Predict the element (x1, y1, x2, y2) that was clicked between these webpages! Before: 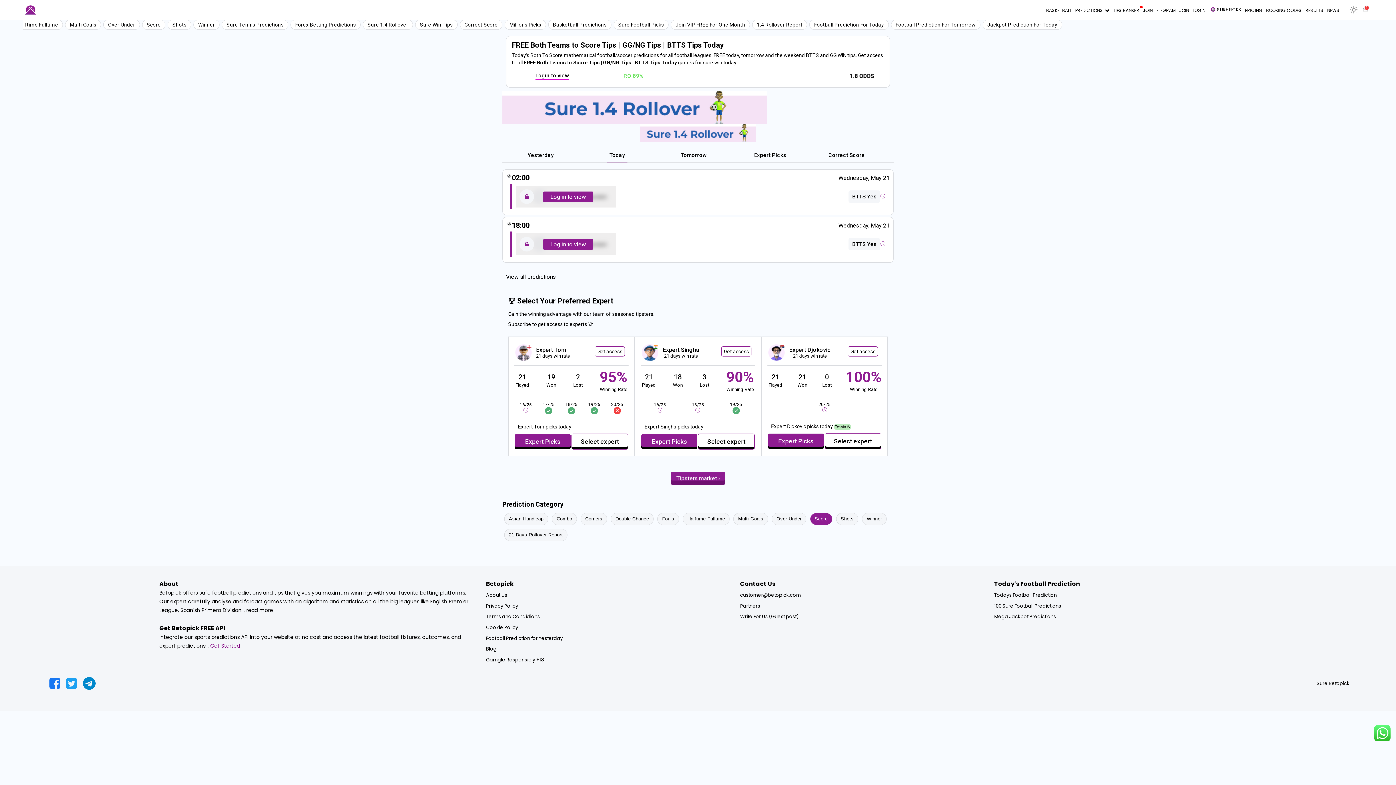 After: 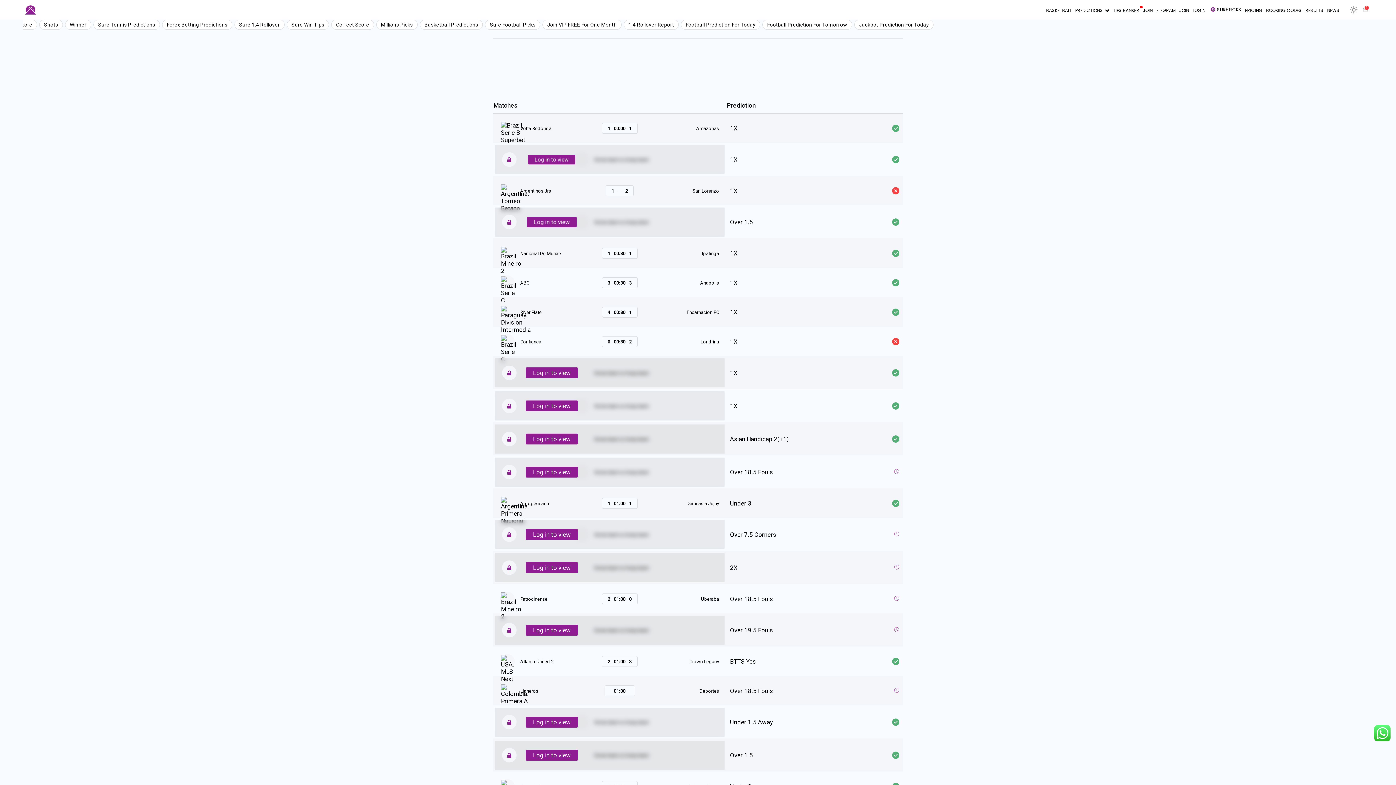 Action: label: Football Prediction for Yesterday bbox: (486, 459, 562, 466)